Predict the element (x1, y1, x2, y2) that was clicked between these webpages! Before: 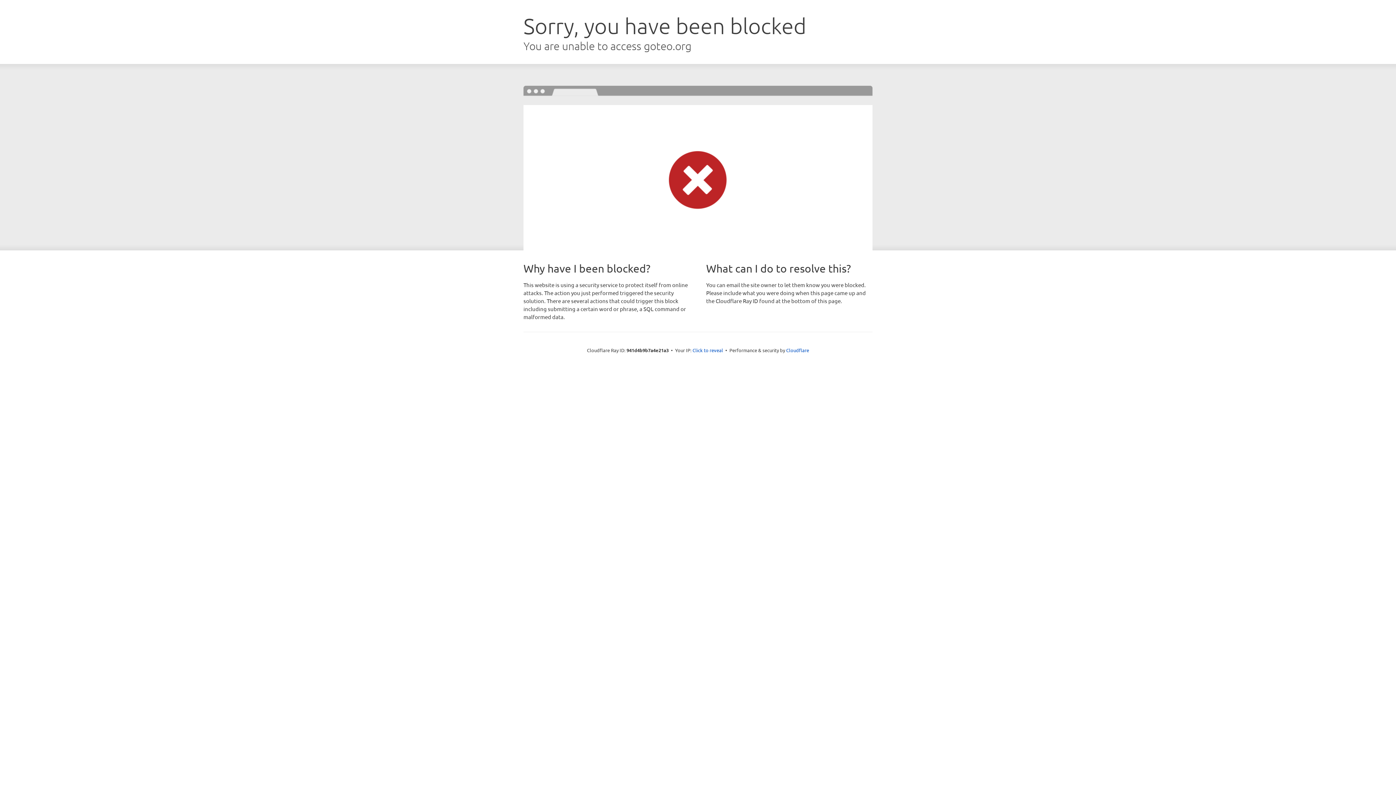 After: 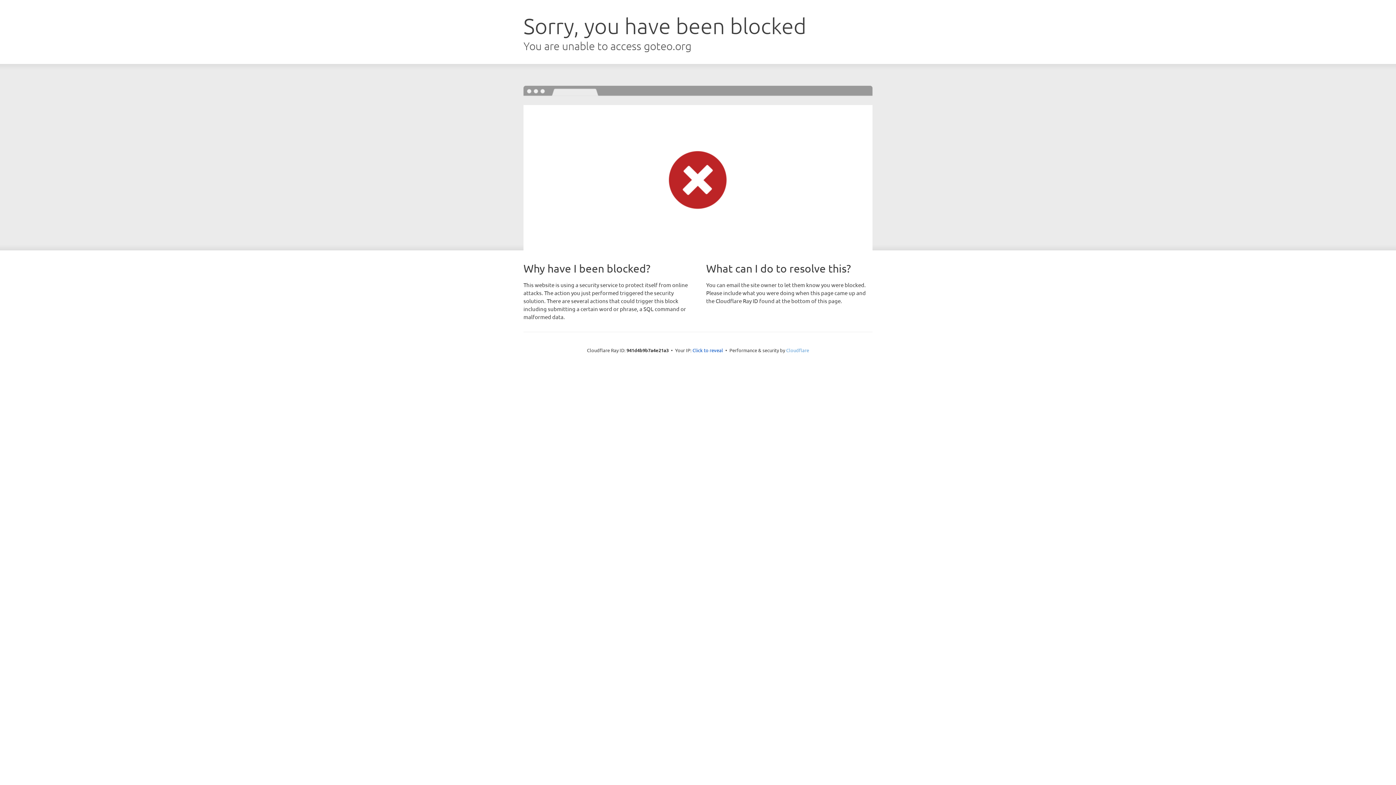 Action: bbox: (786, 347, 809, 353) label: Cloudflare